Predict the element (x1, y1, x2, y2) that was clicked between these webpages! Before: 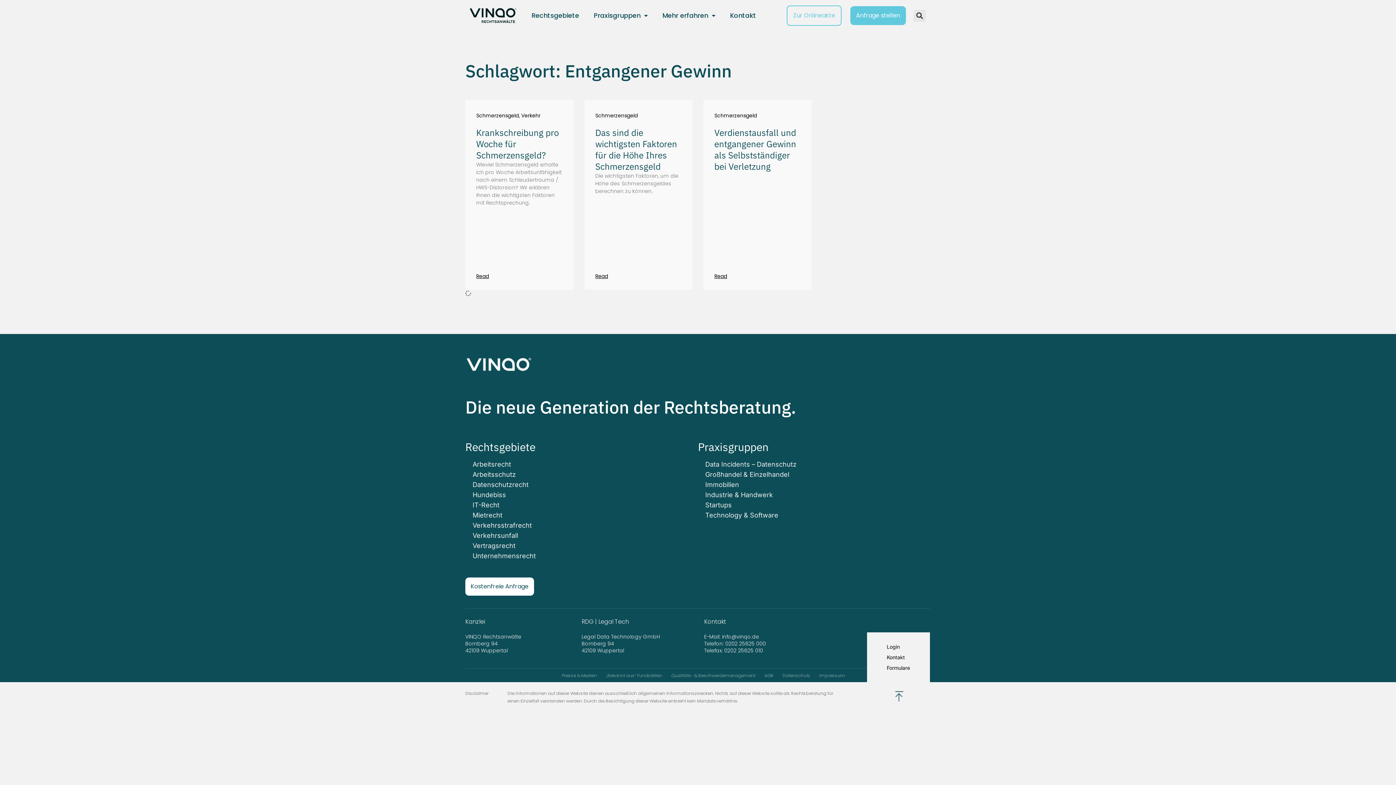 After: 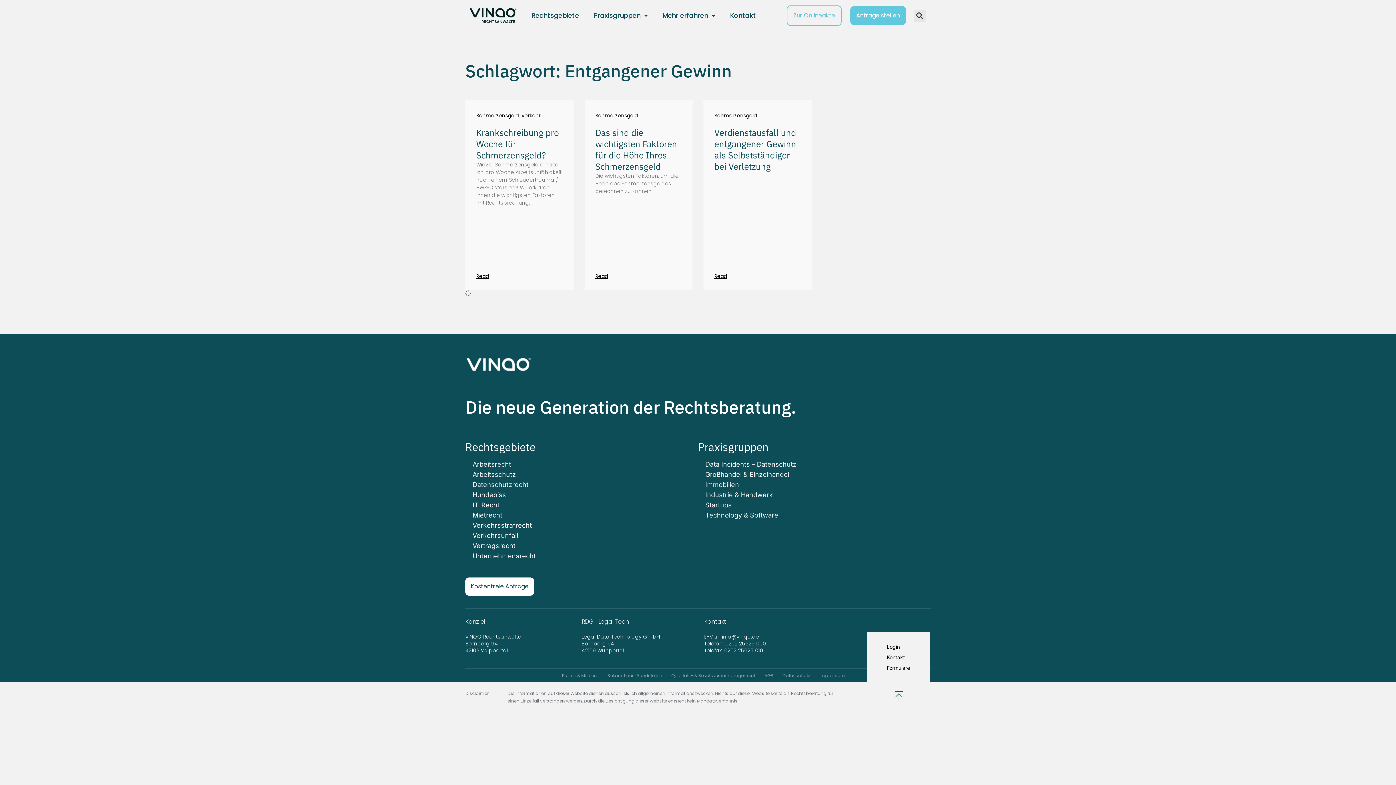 Action: bbox: (524, 8, 586, 23) label: Rechtsgebiete